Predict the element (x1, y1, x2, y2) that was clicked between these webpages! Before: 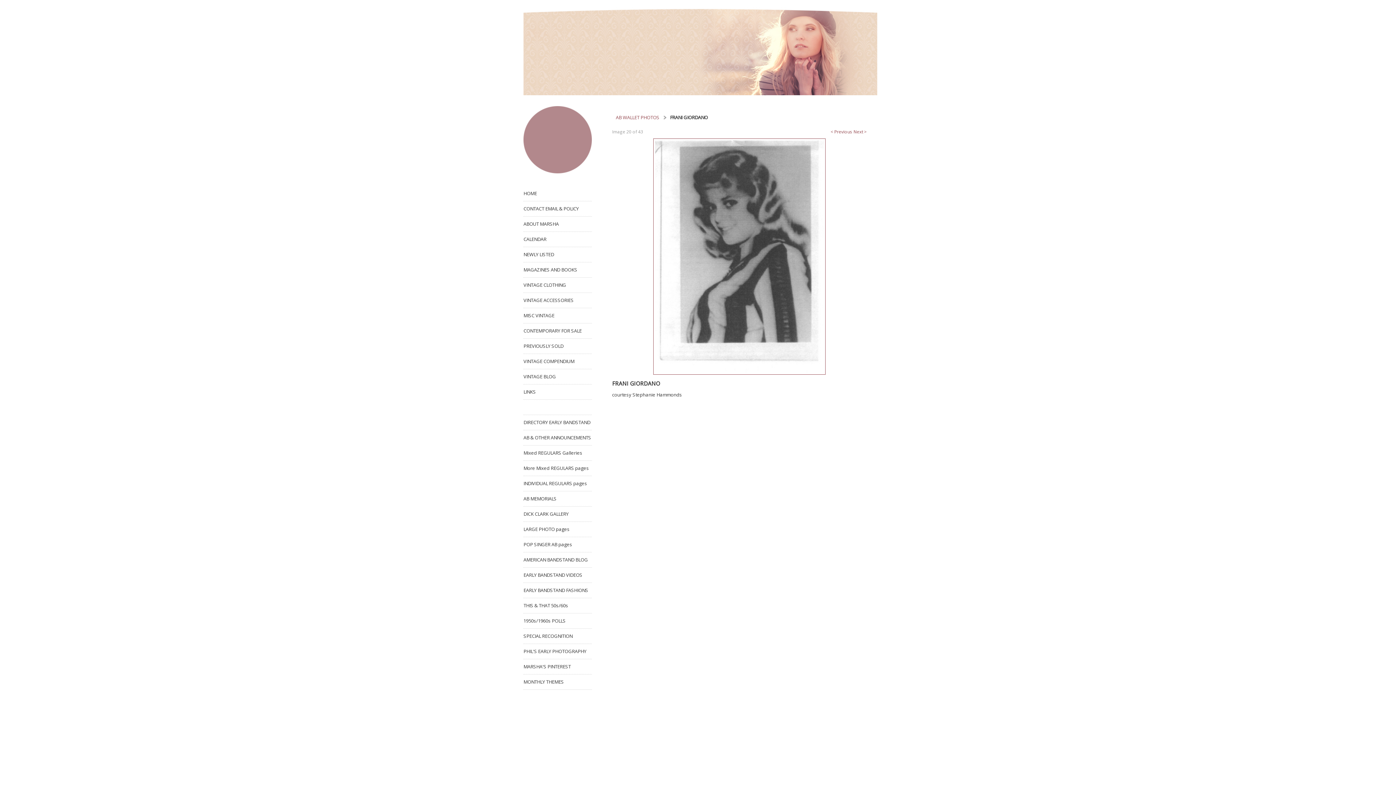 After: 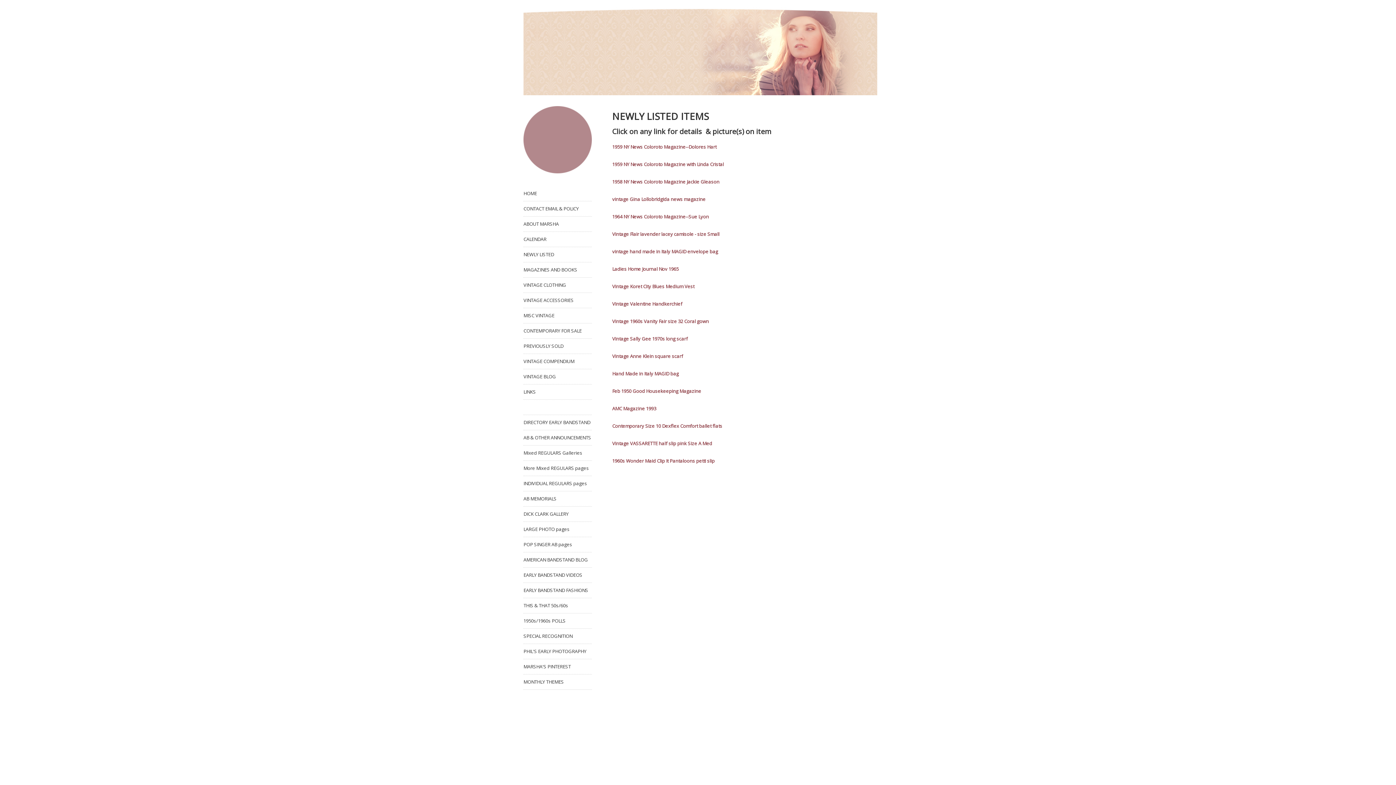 Action: label: NEWLY LISTED bbox: (523, 247, 603, 262)